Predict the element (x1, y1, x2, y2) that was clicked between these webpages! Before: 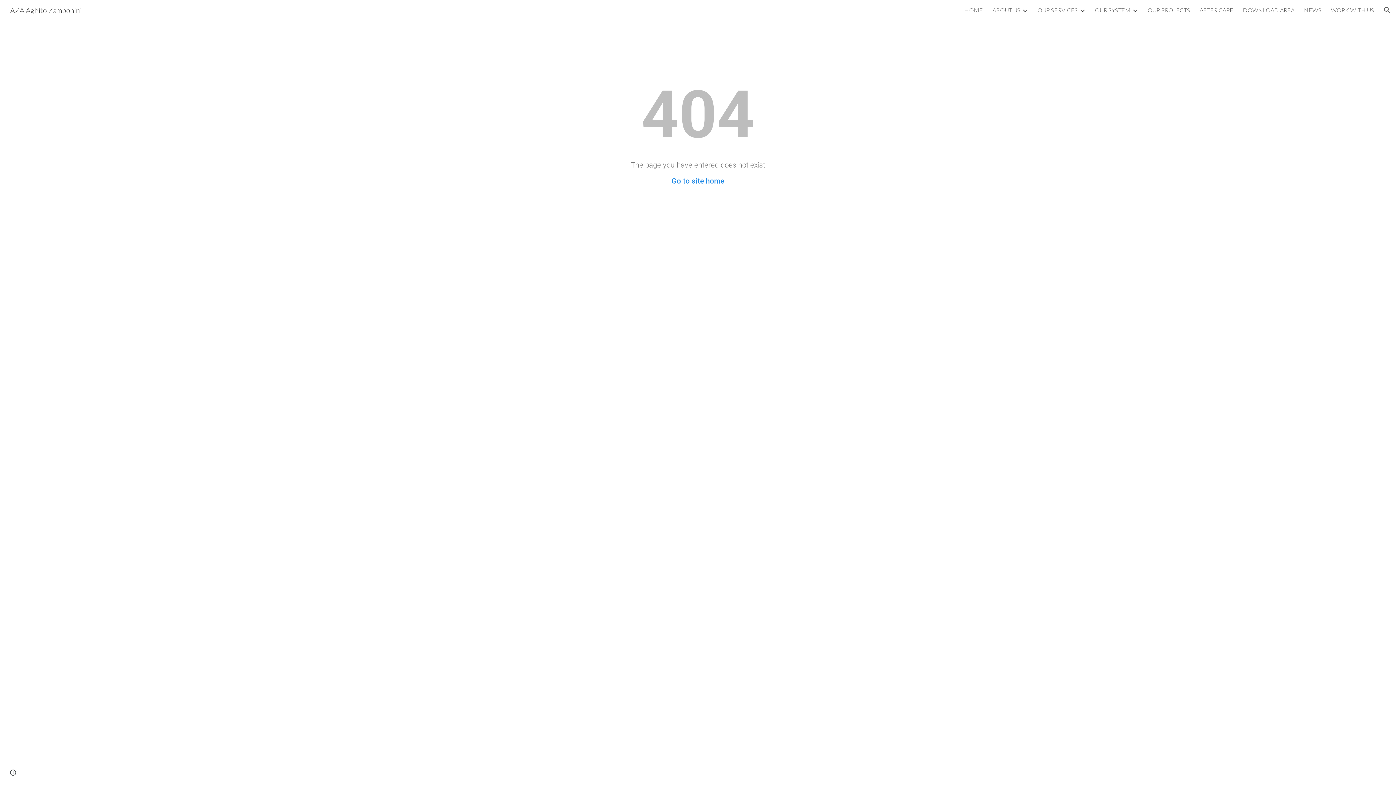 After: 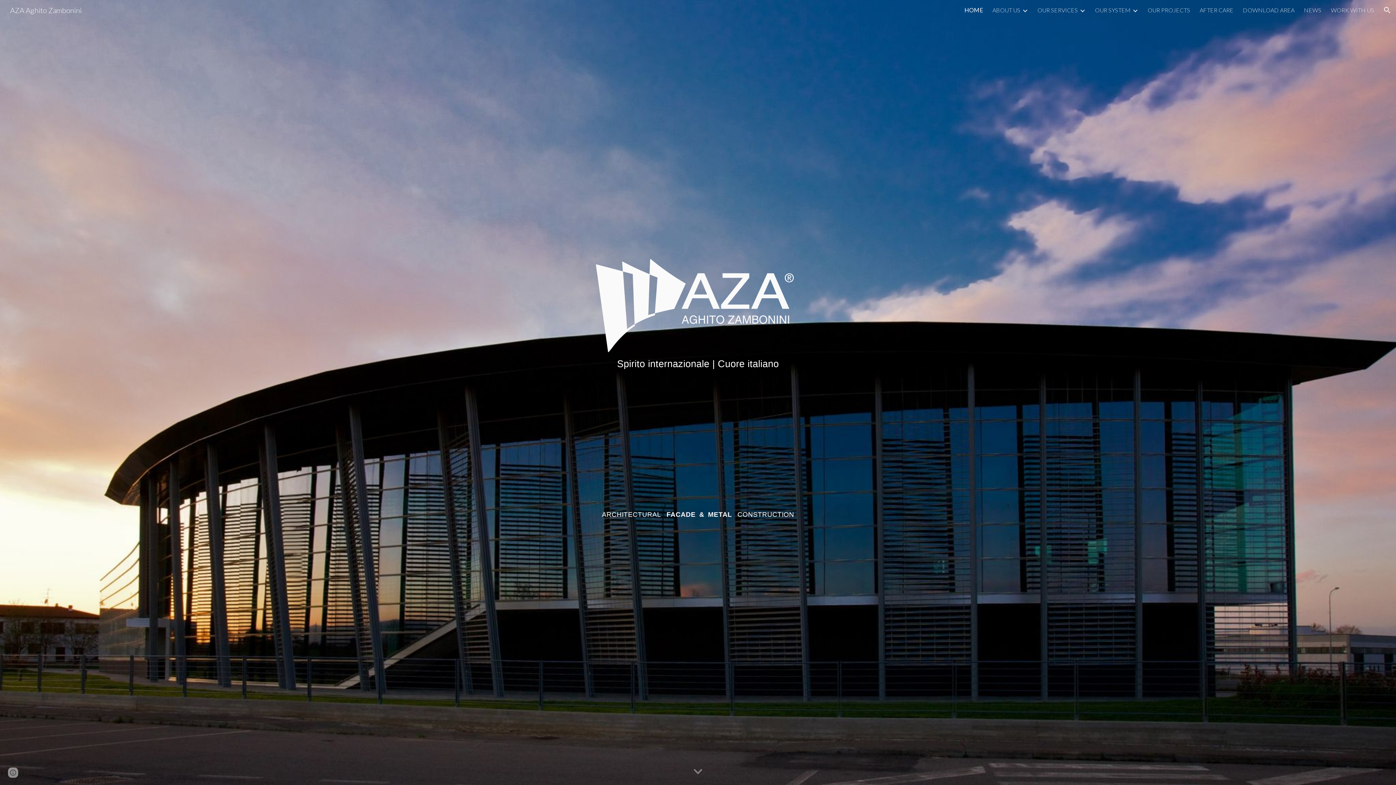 Action: bbox: (671, 176, 724, 185) label: Go to site home